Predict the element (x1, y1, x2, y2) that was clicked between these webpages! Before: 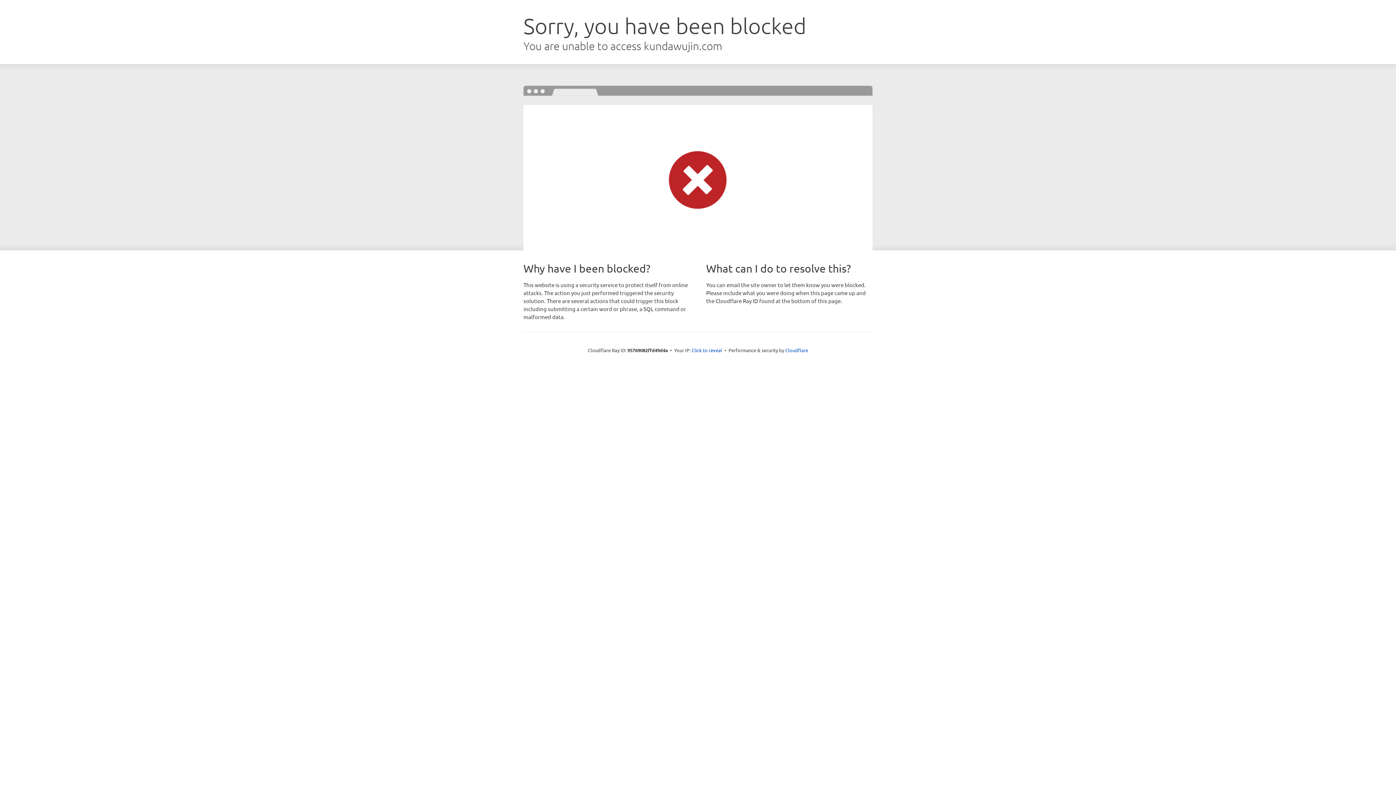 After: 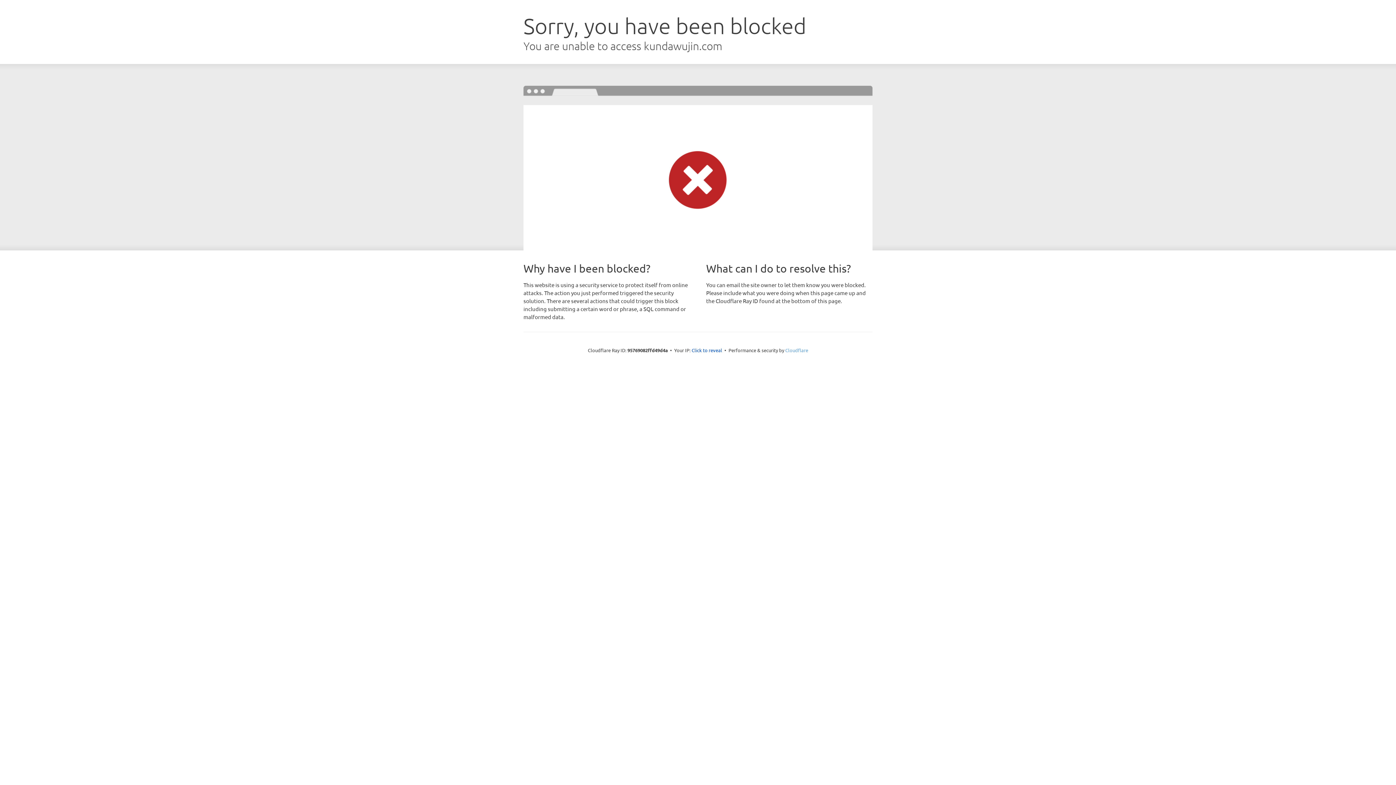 Action: bbox: (785, 347, 808, 353) label: Cloudflare